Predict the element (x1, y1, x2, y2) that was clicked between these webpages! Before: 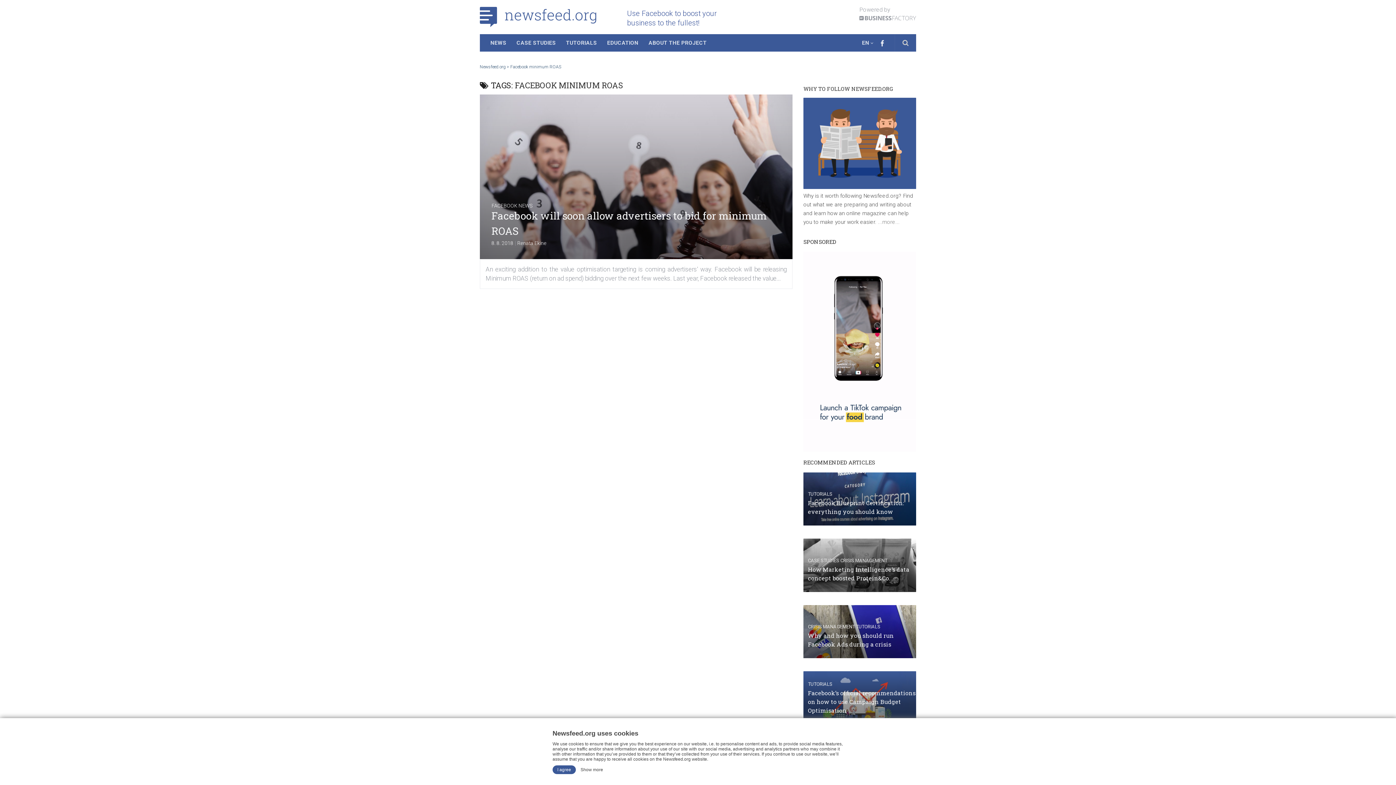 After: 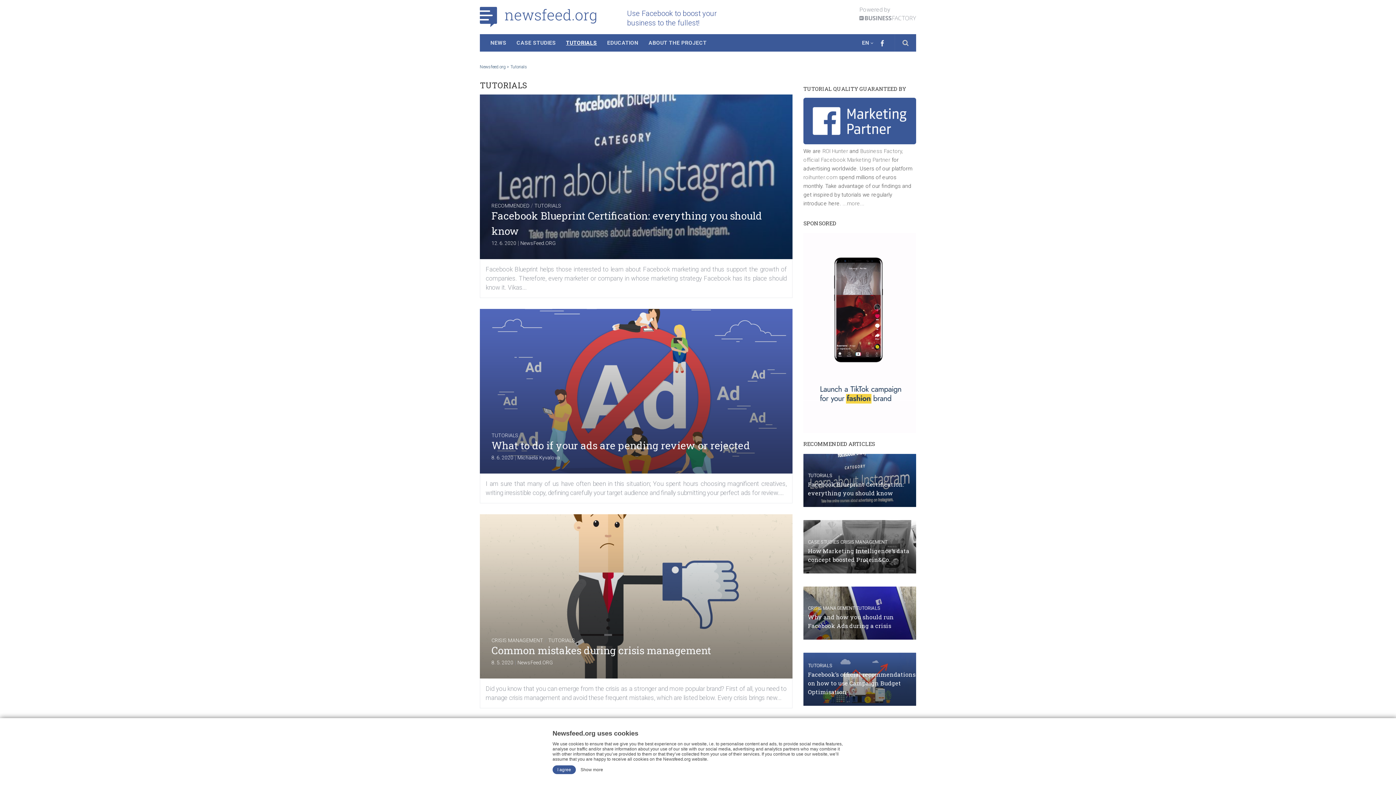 Action: bbox: (561, 34, 602, 51) label: TUTORIALS